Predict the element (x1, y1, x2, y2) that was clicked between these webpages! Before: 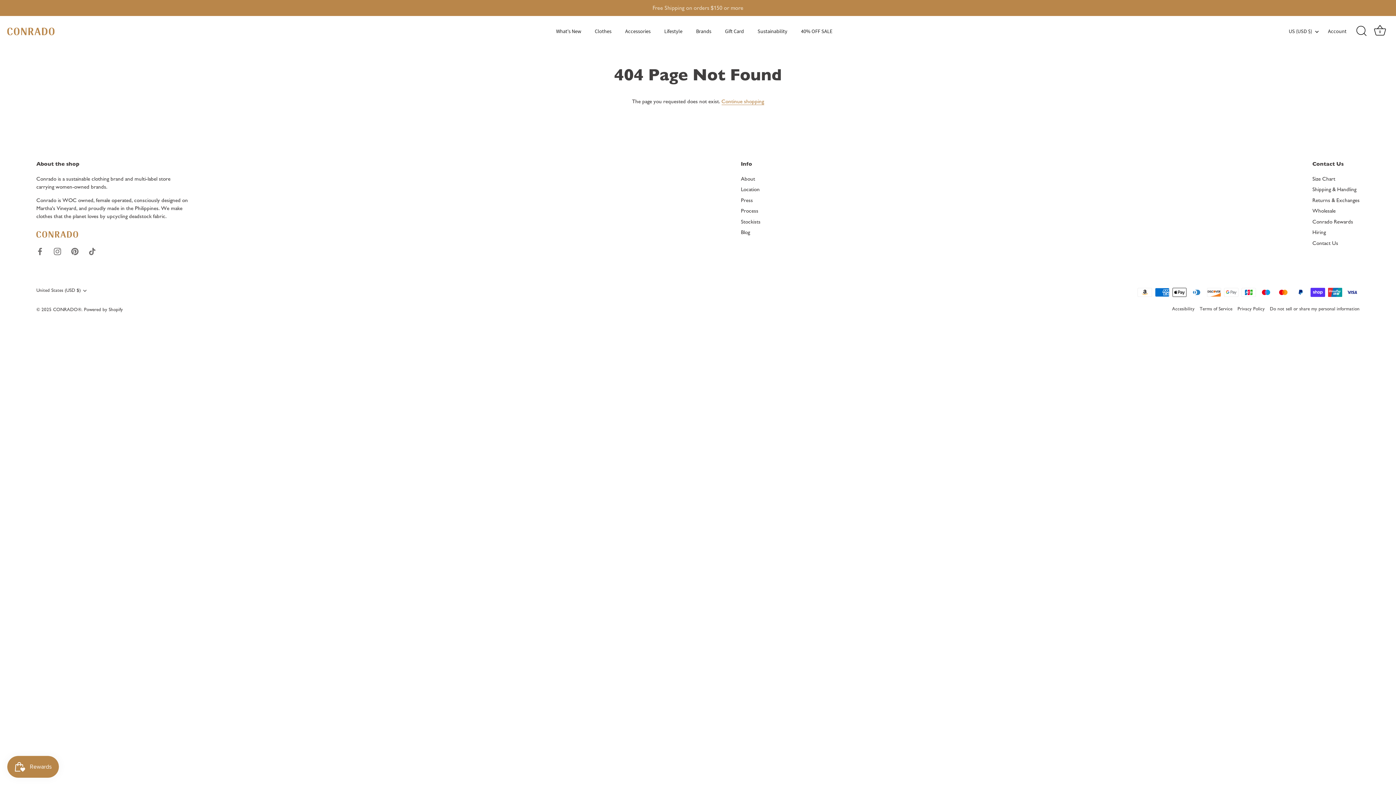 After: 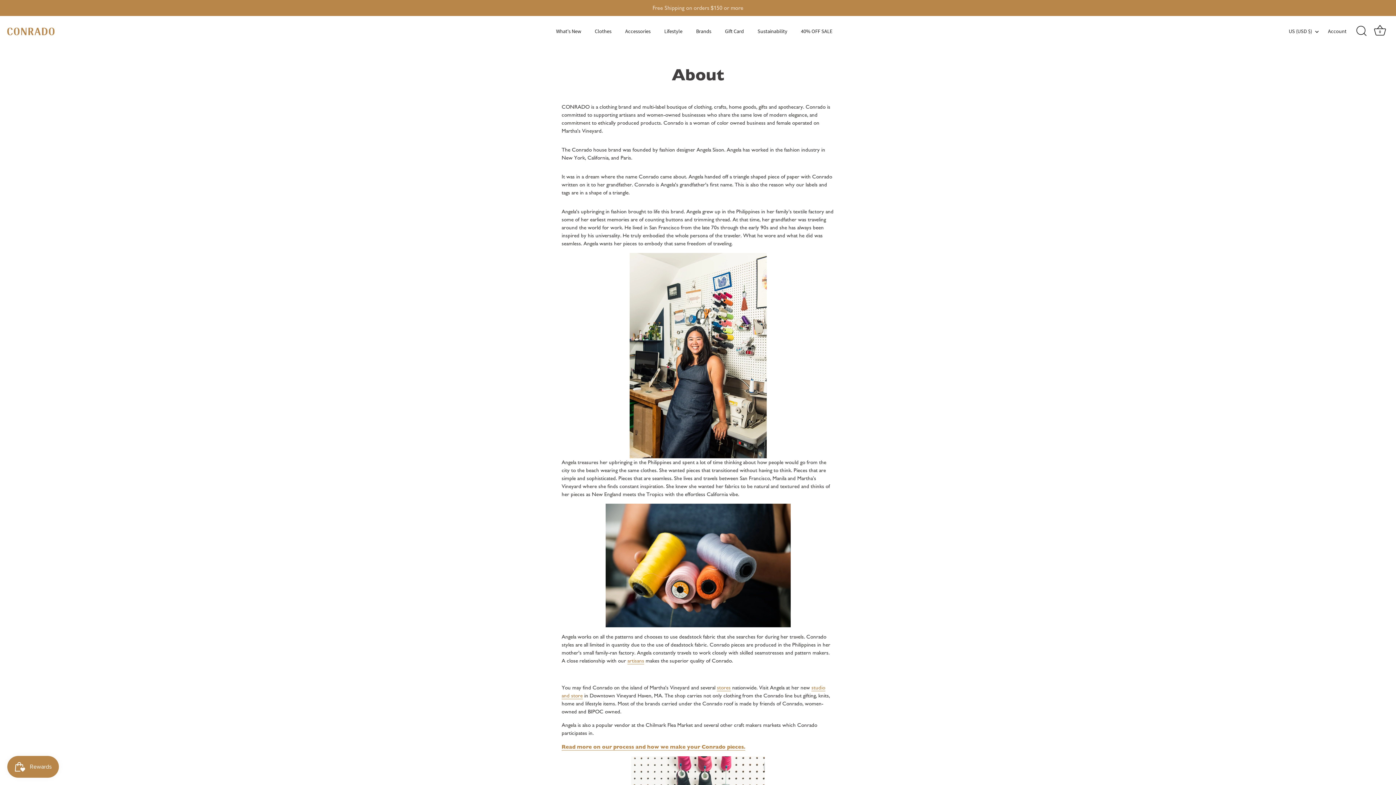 Action: bbox: (741, 175, 755, 182) label: About